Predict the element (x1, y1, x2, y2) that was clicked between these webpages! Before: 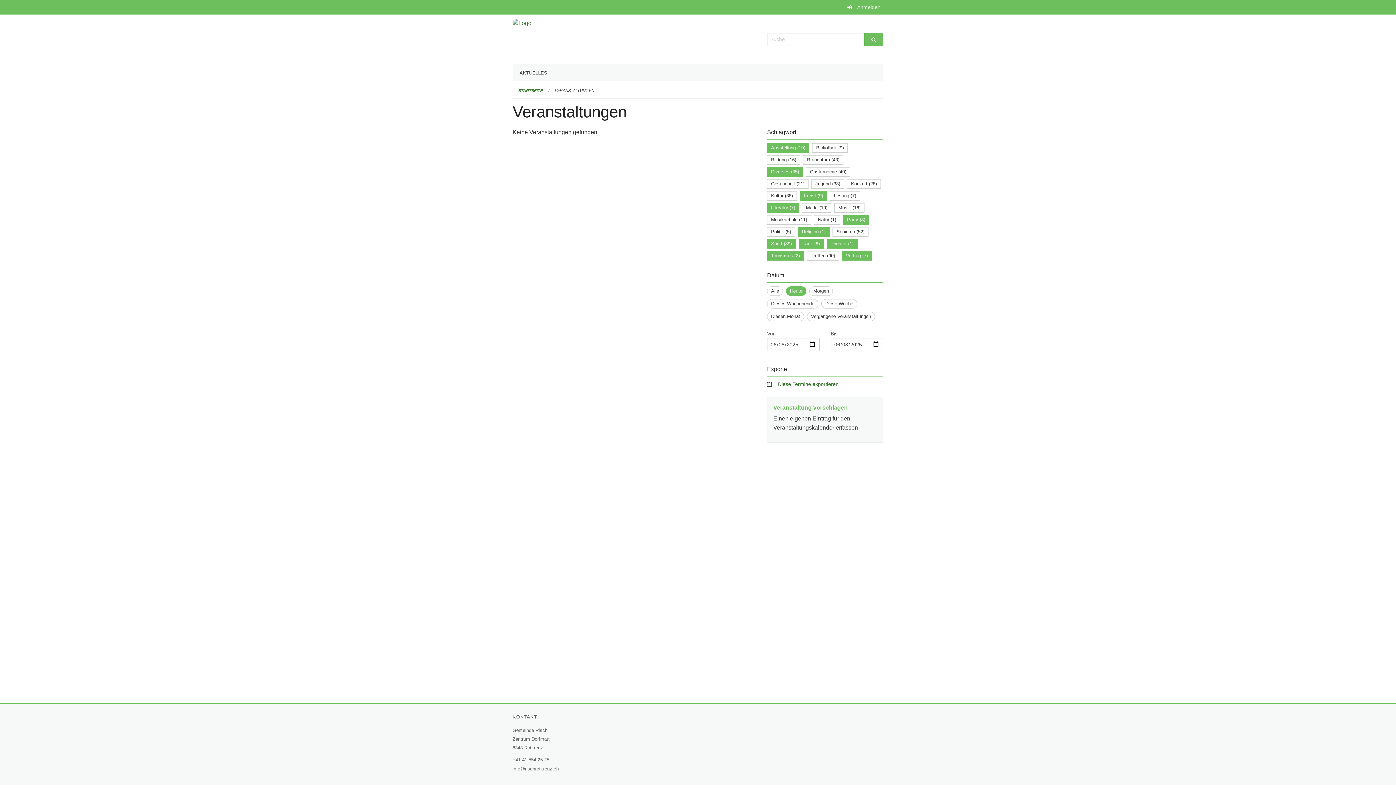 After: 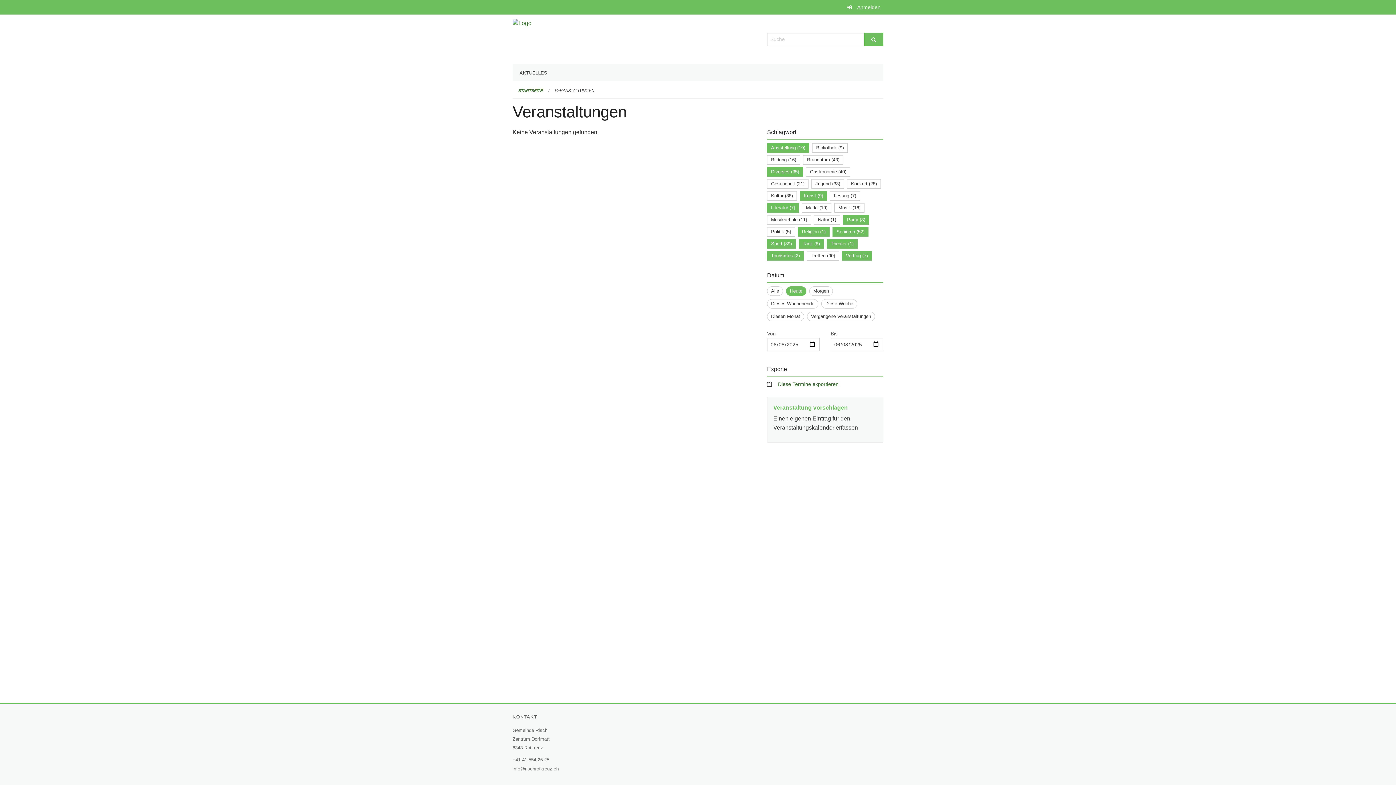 Action: label: Senioren (52) bbox: (836, 229, 864, 234)